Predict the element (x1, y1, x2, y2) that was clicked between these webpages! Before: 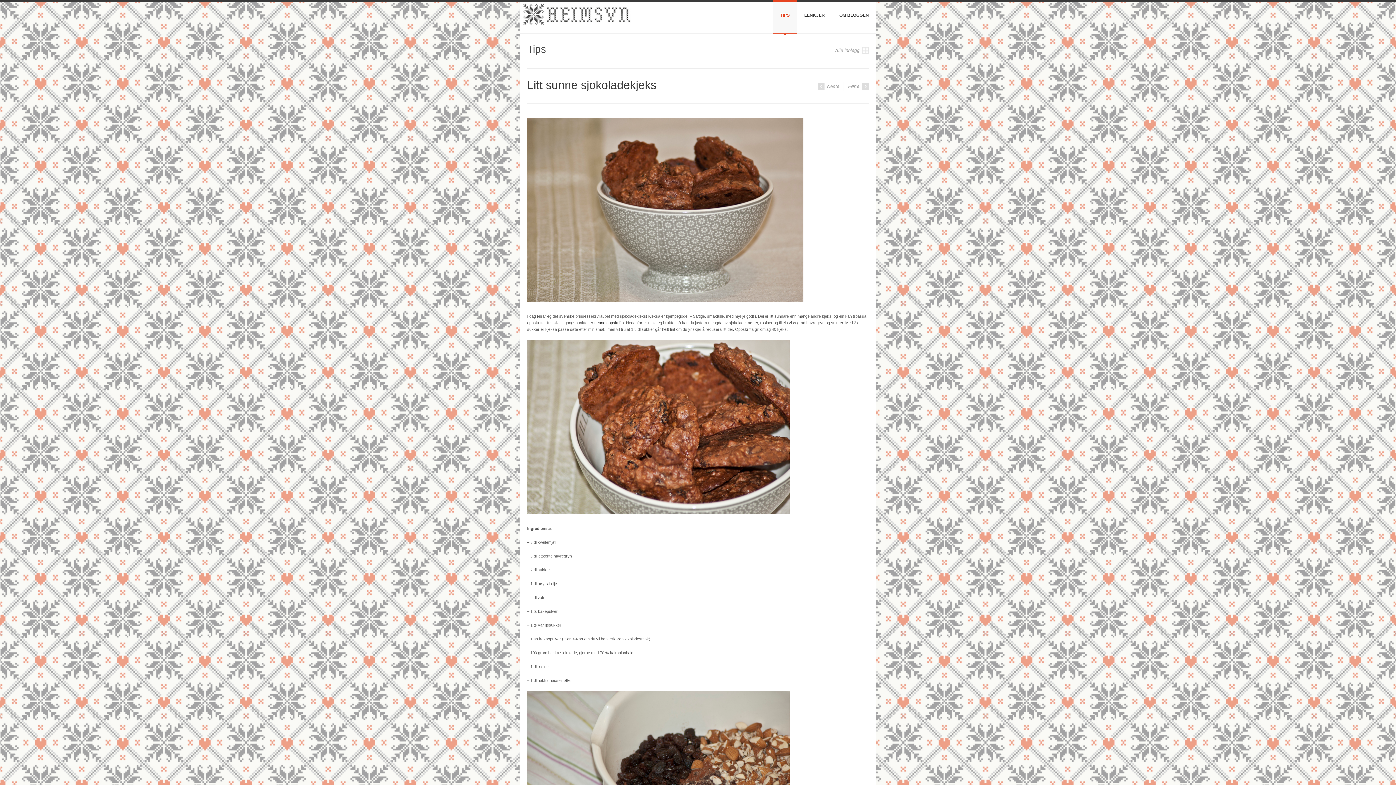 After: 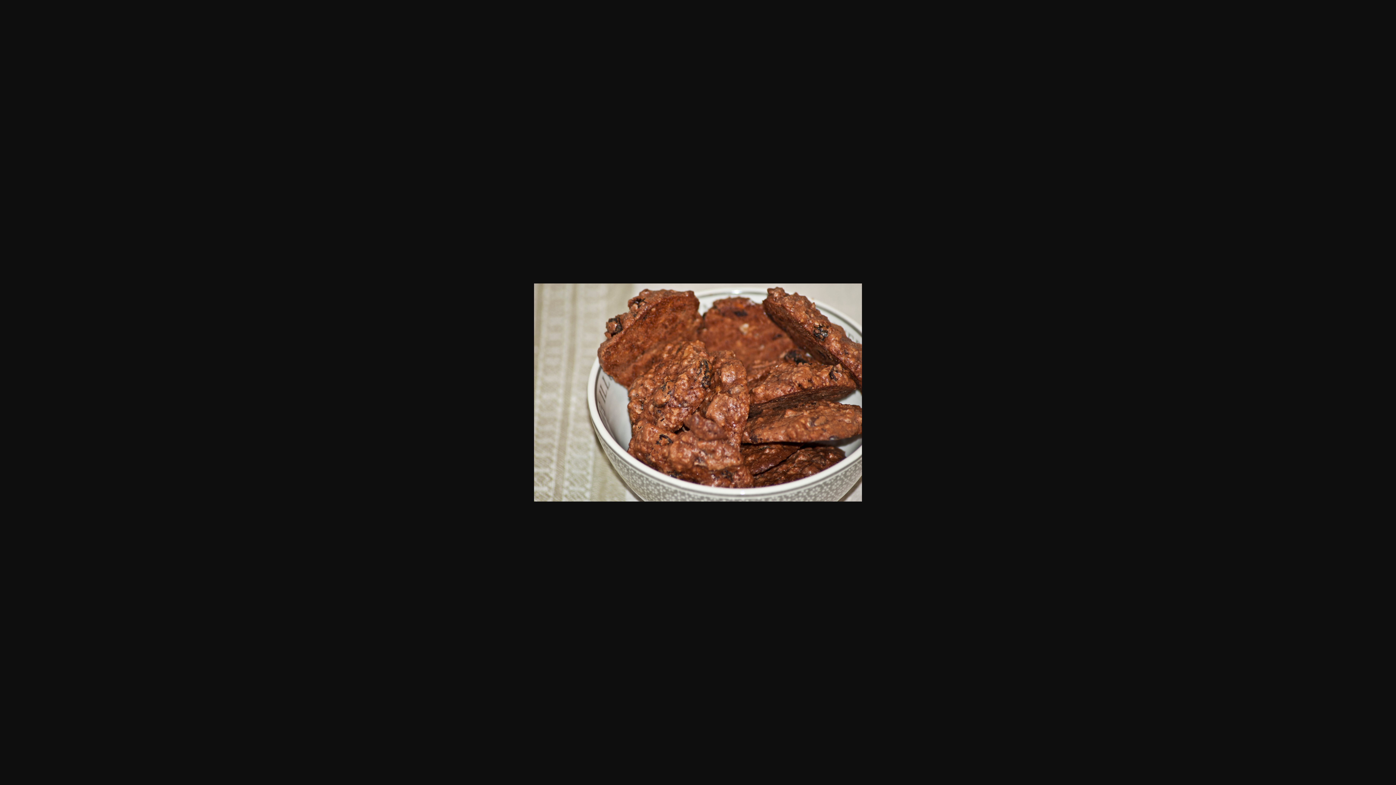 Action: bbox: (527, 512, 789, 517)